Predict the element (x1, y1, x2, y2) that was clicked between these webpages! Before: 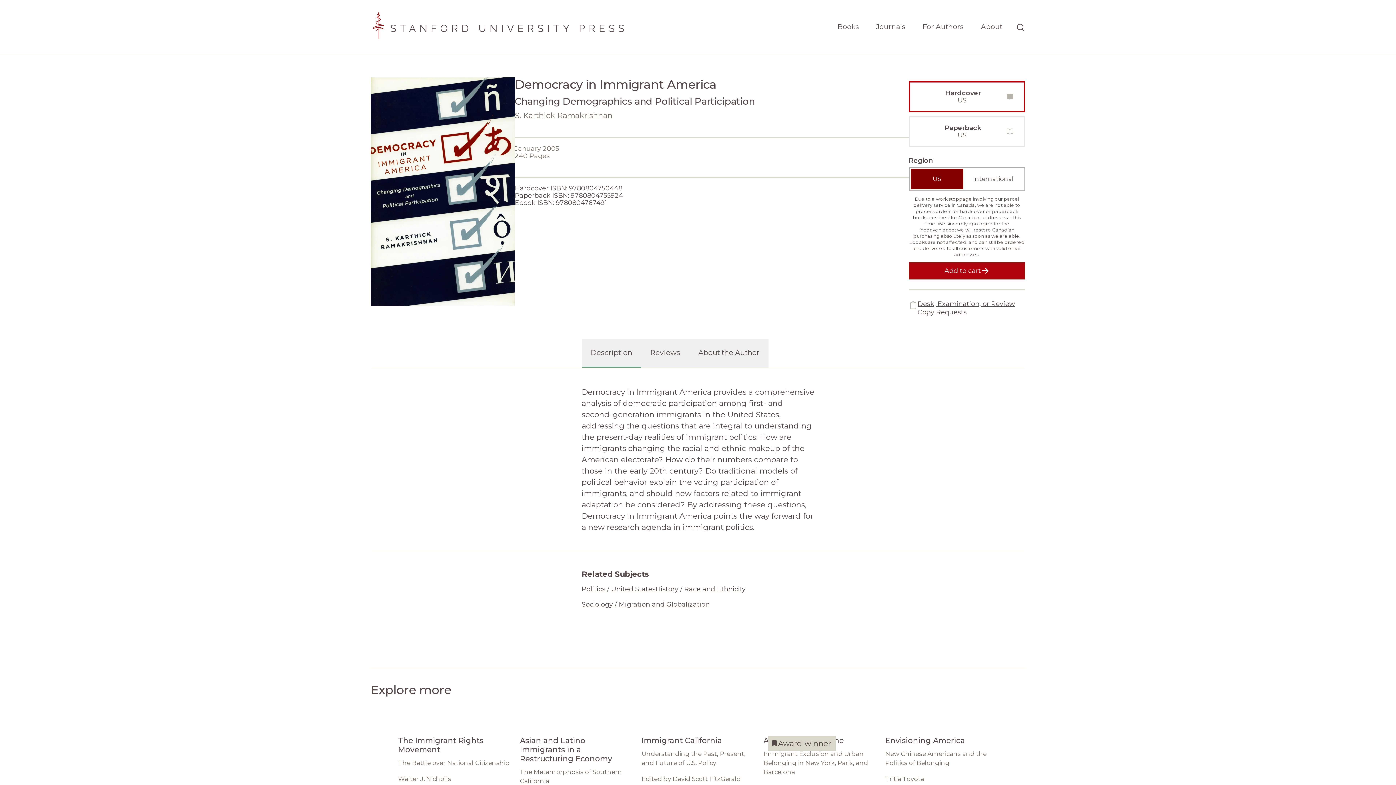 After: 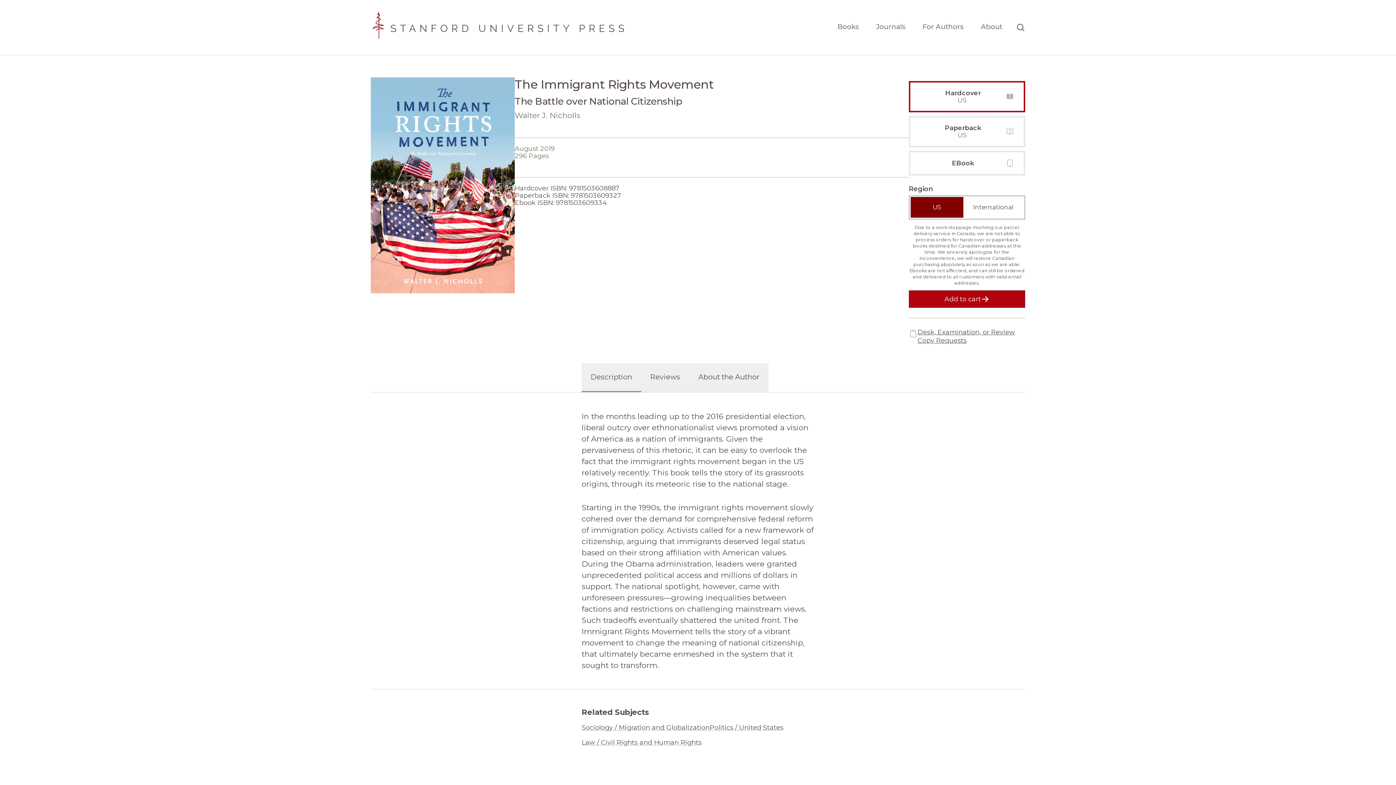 Action: bbox: (398, 736, 483, 754) label: The Immigrant Rights Movement